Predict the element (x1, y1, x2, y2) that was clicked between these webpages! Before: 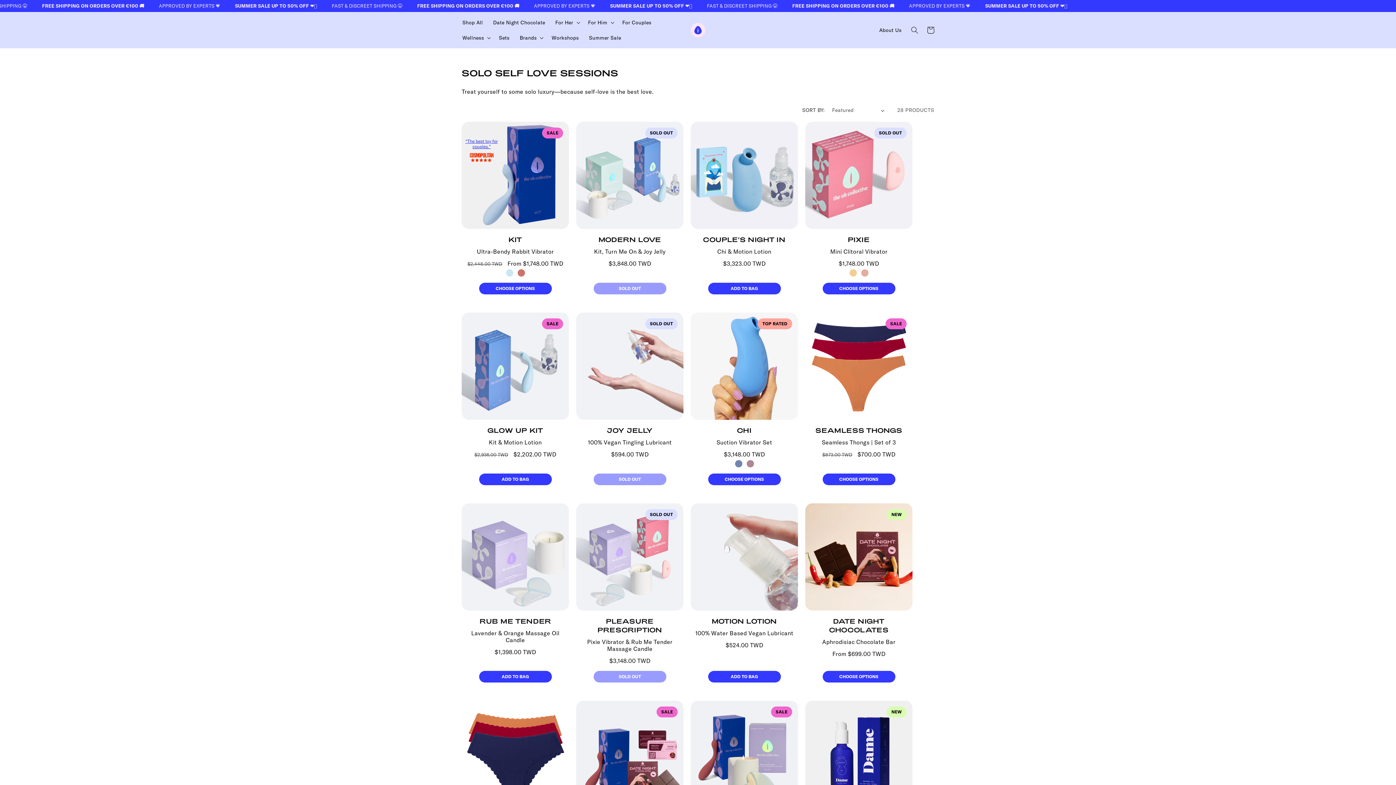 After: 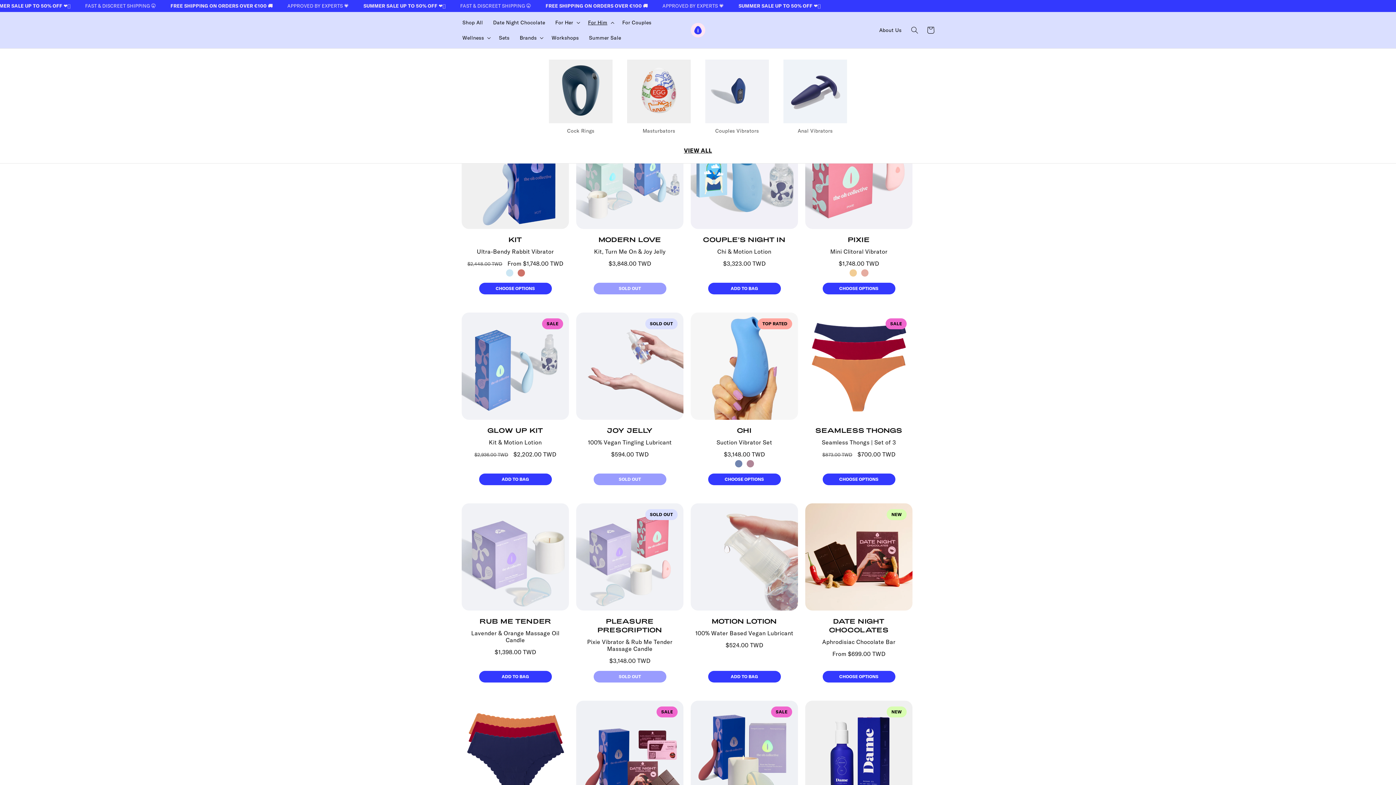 Action: bbox: (583, 14, 617, 30) label: For Him